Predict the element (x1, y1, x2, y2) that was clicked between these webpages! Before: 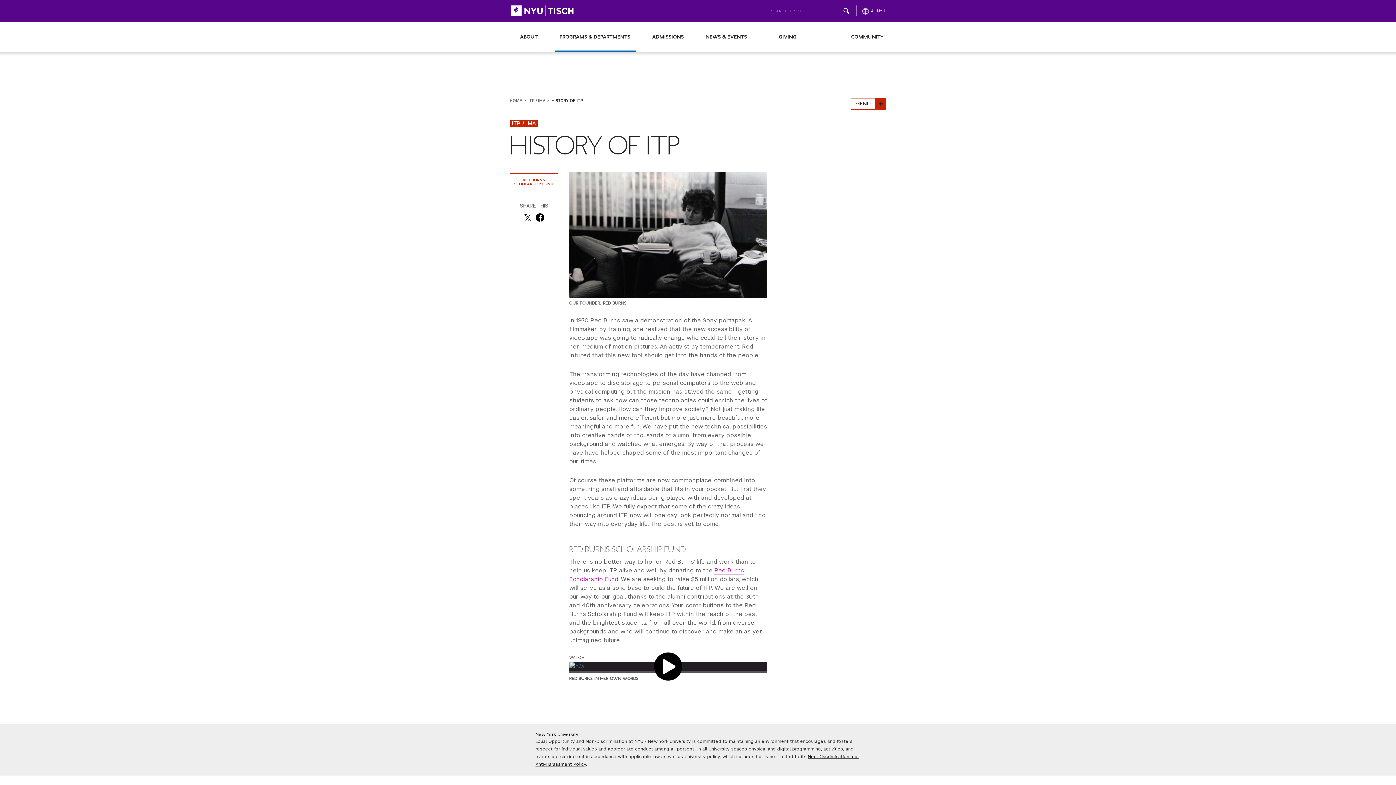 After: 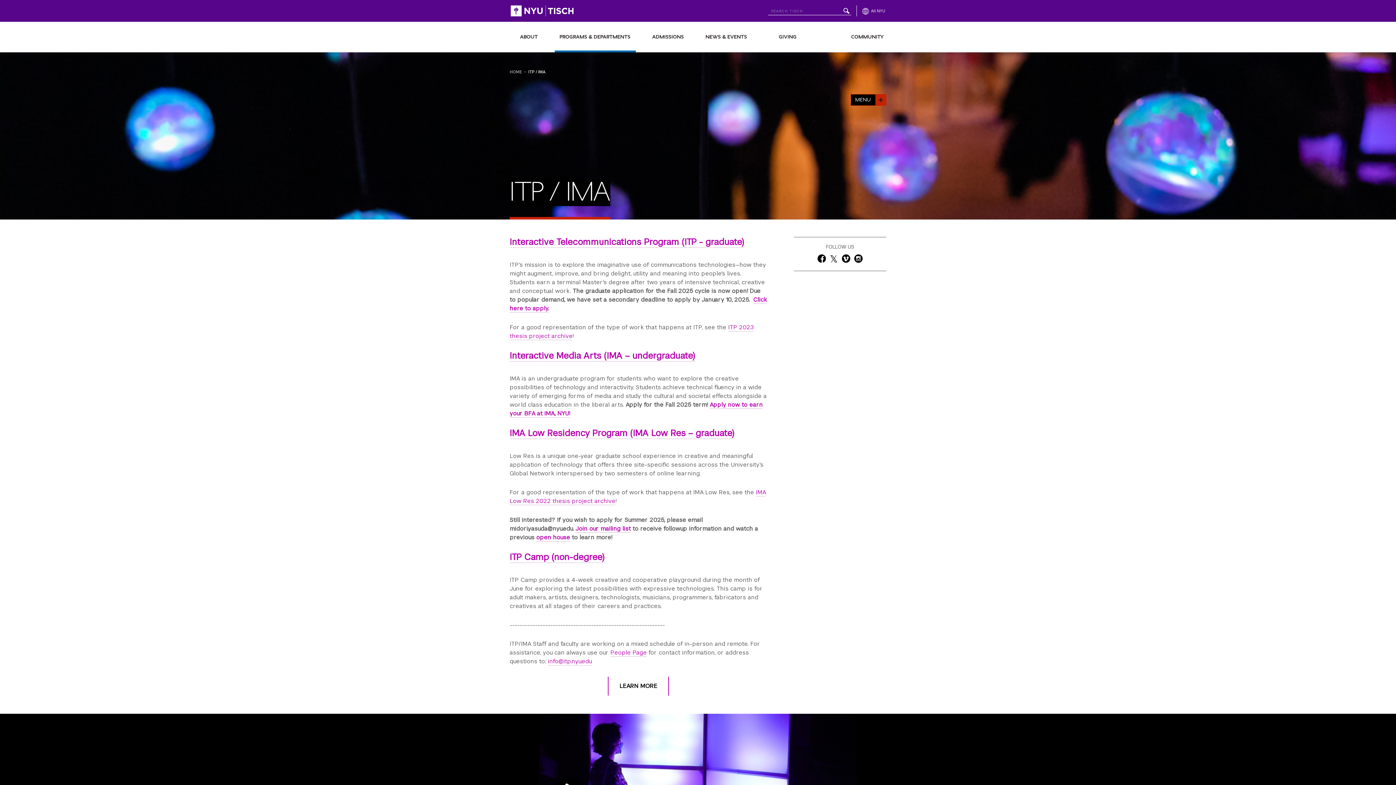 Action: bbox: (528, 98, 551, 103) label: ITP / IMA